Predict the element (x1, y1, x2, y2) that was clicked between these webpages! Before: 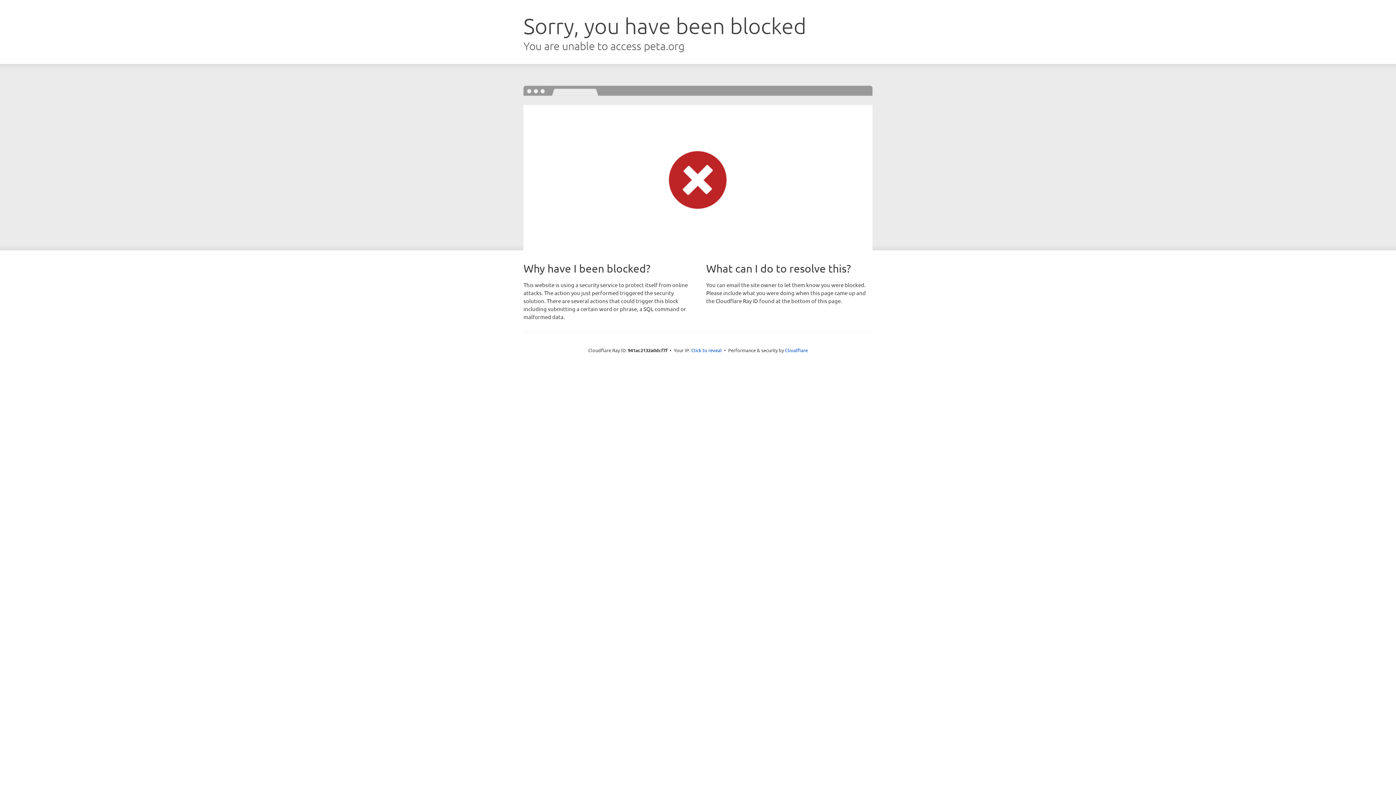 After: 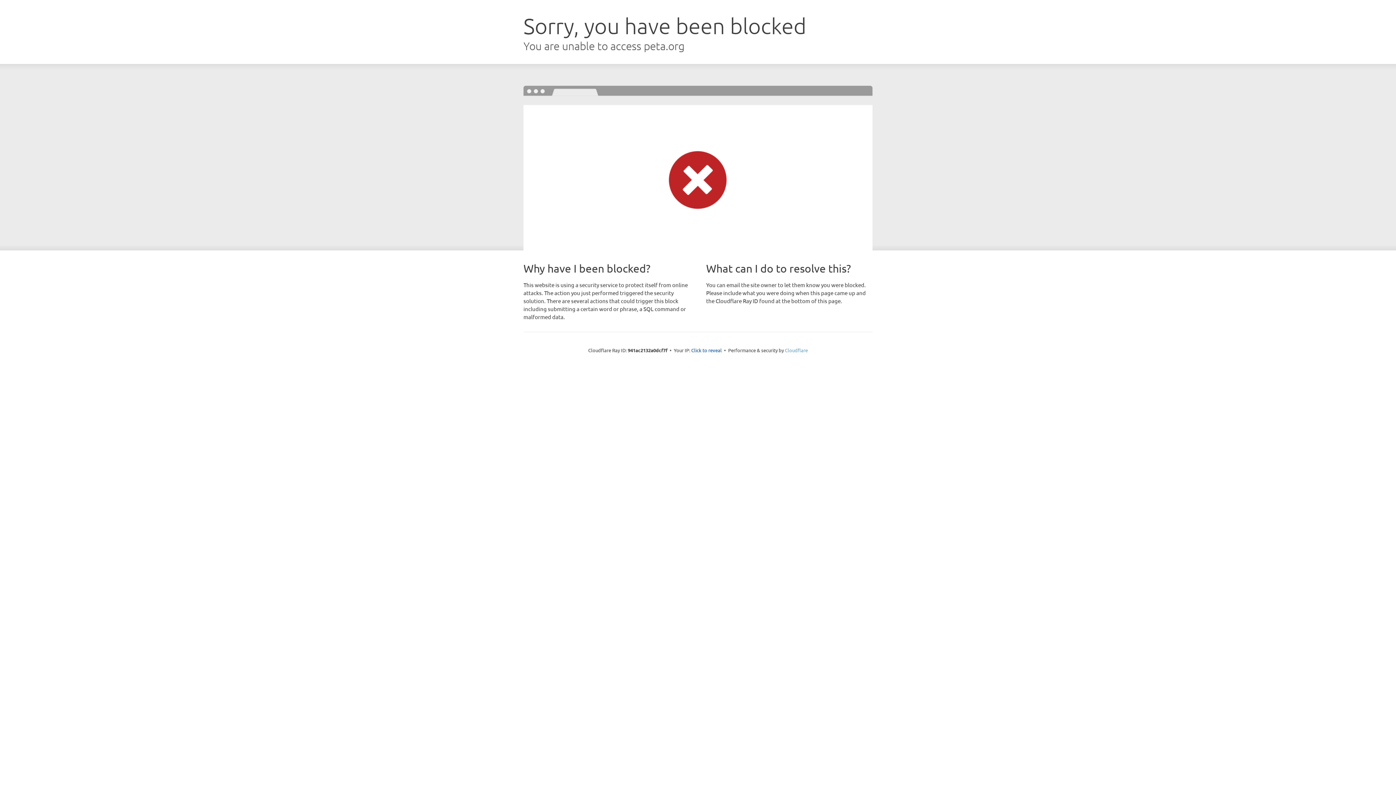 Action: bbox: (785, 347, 808, 353) label: Cloudflare